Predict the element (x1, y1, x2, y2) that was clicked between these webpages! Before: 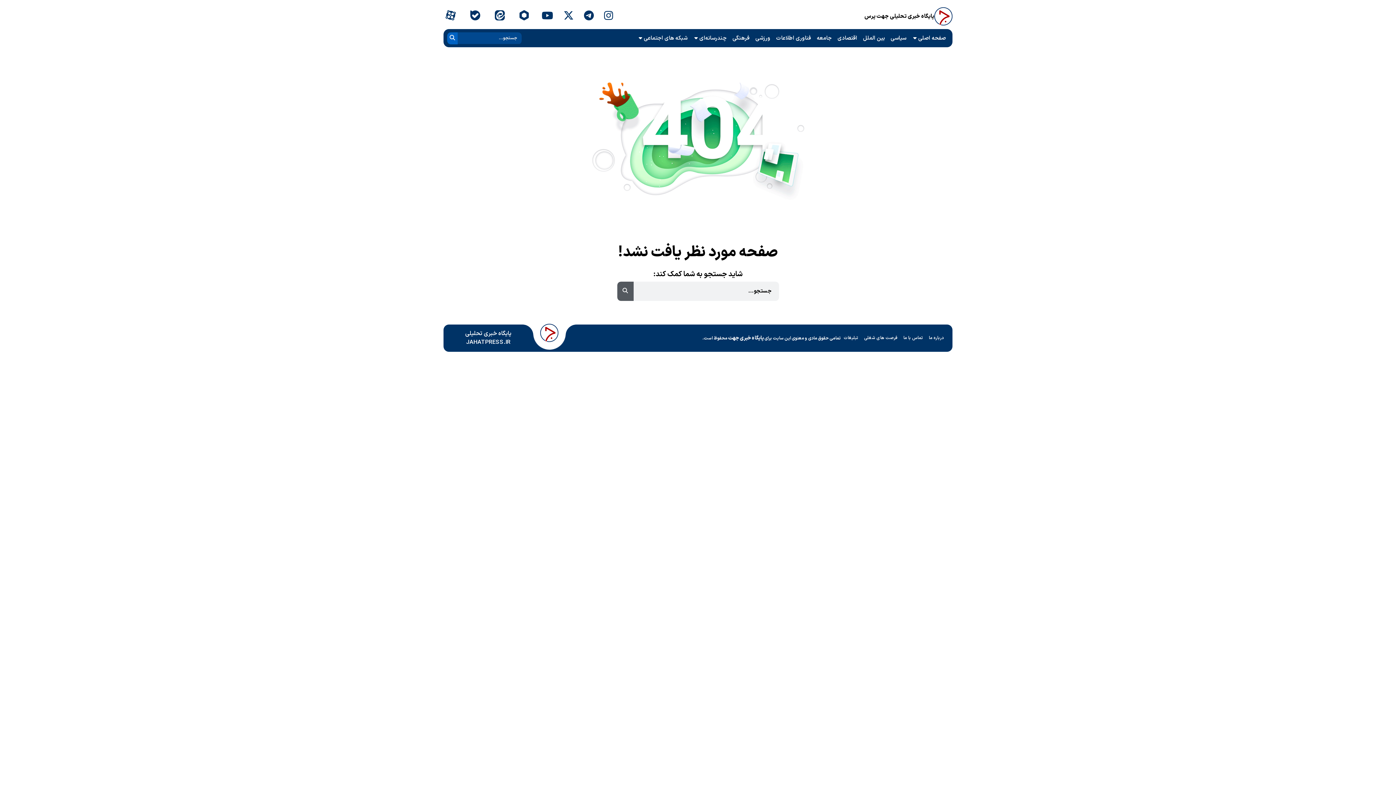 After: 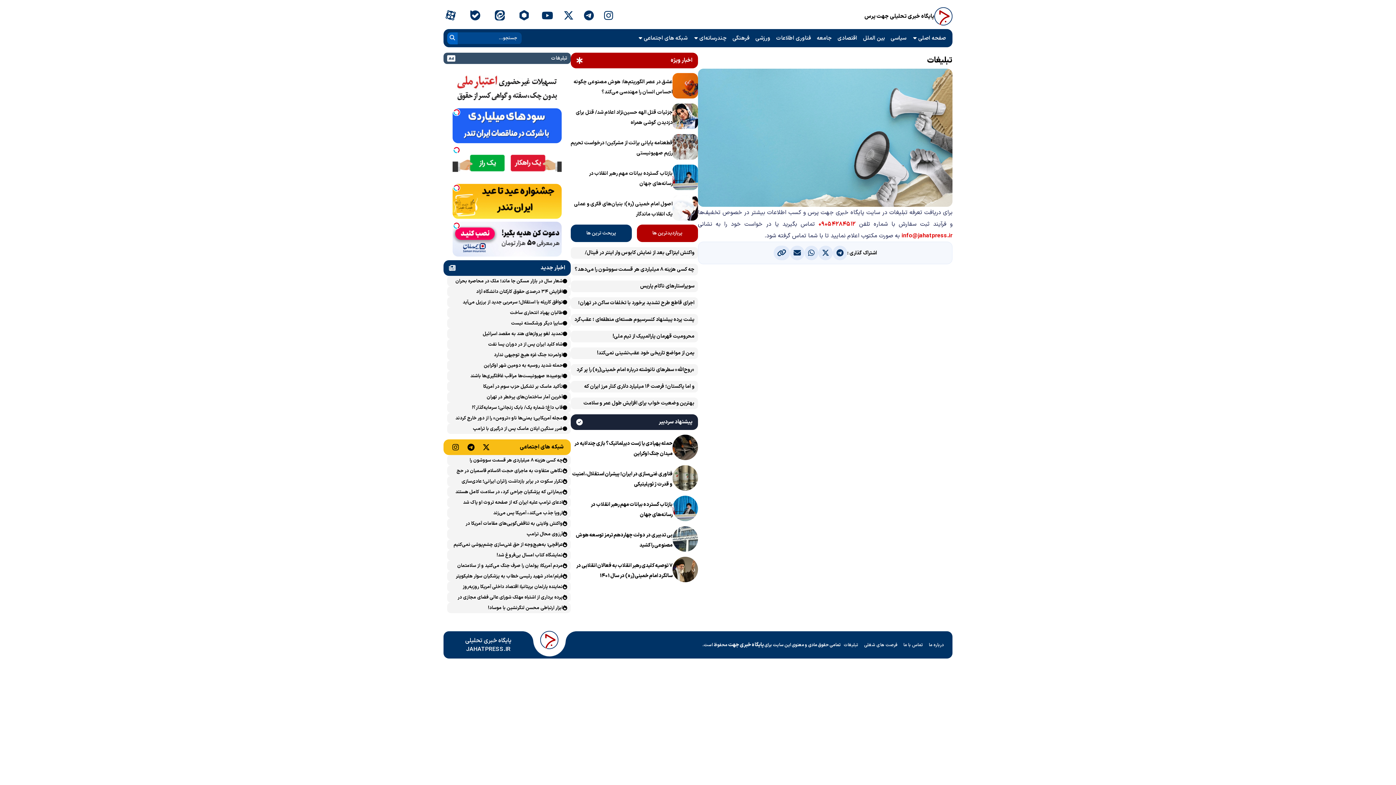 Action: bbox: (841, 331, 861, 345) label: تبلیغات